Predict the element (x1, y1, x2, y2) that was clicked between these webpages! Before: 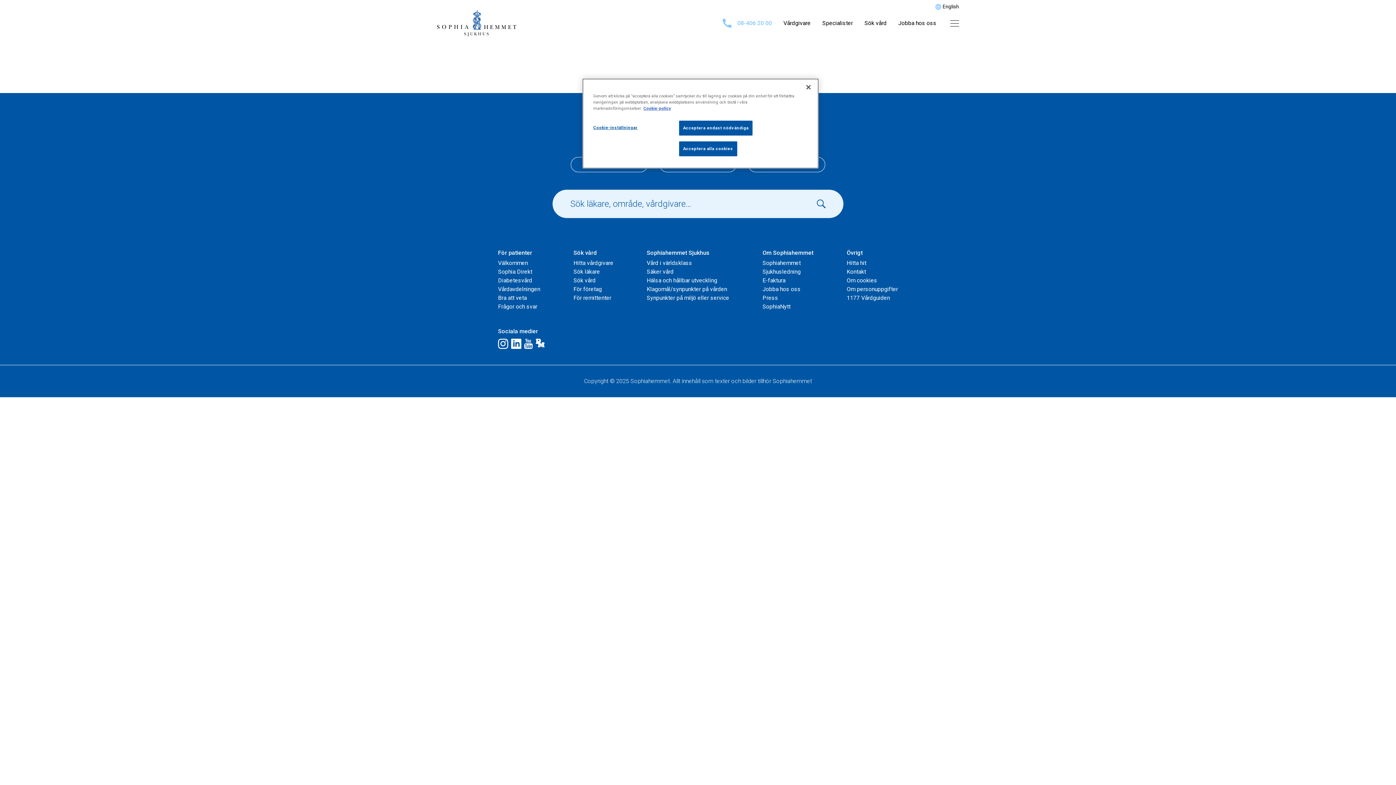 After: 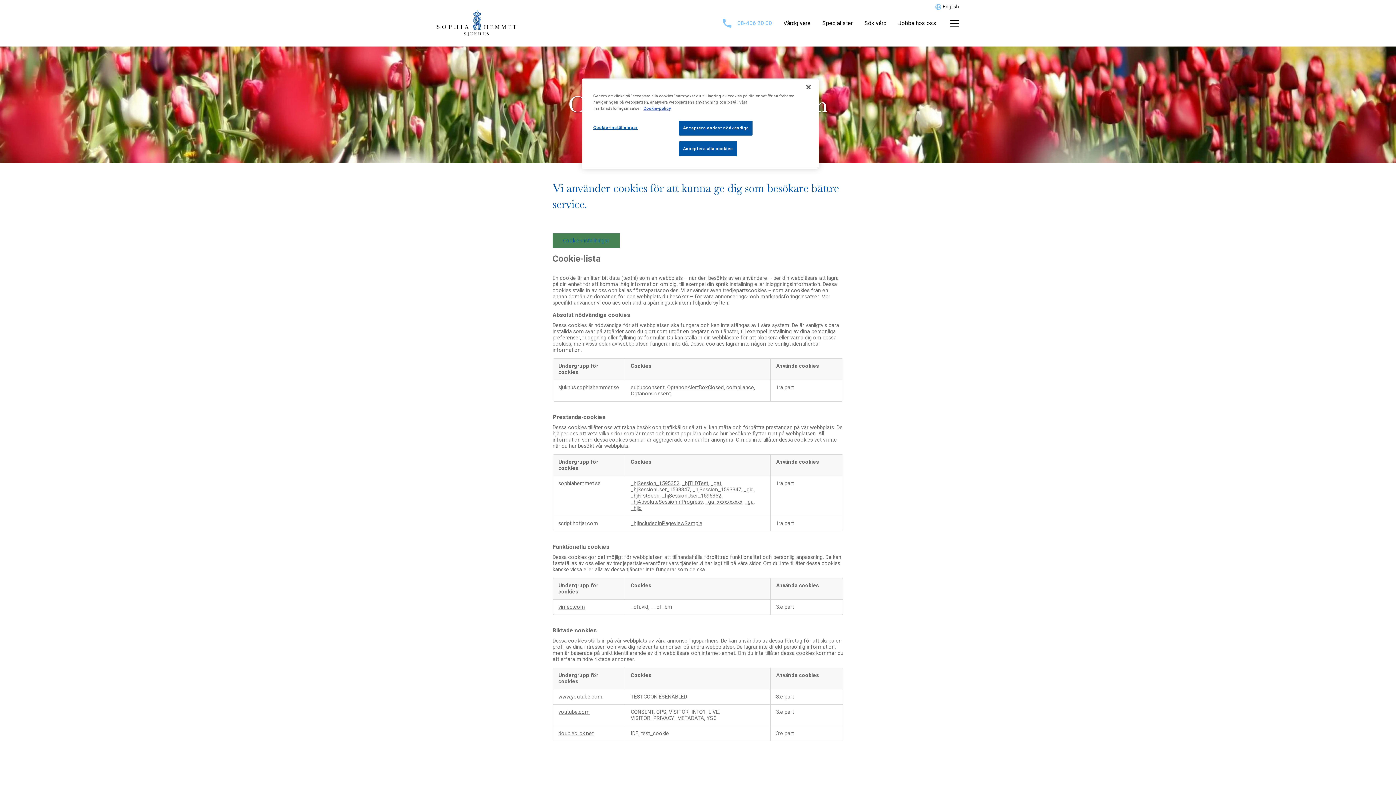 Action: label: Om cookies bbox: (846, 277, 877, 284)